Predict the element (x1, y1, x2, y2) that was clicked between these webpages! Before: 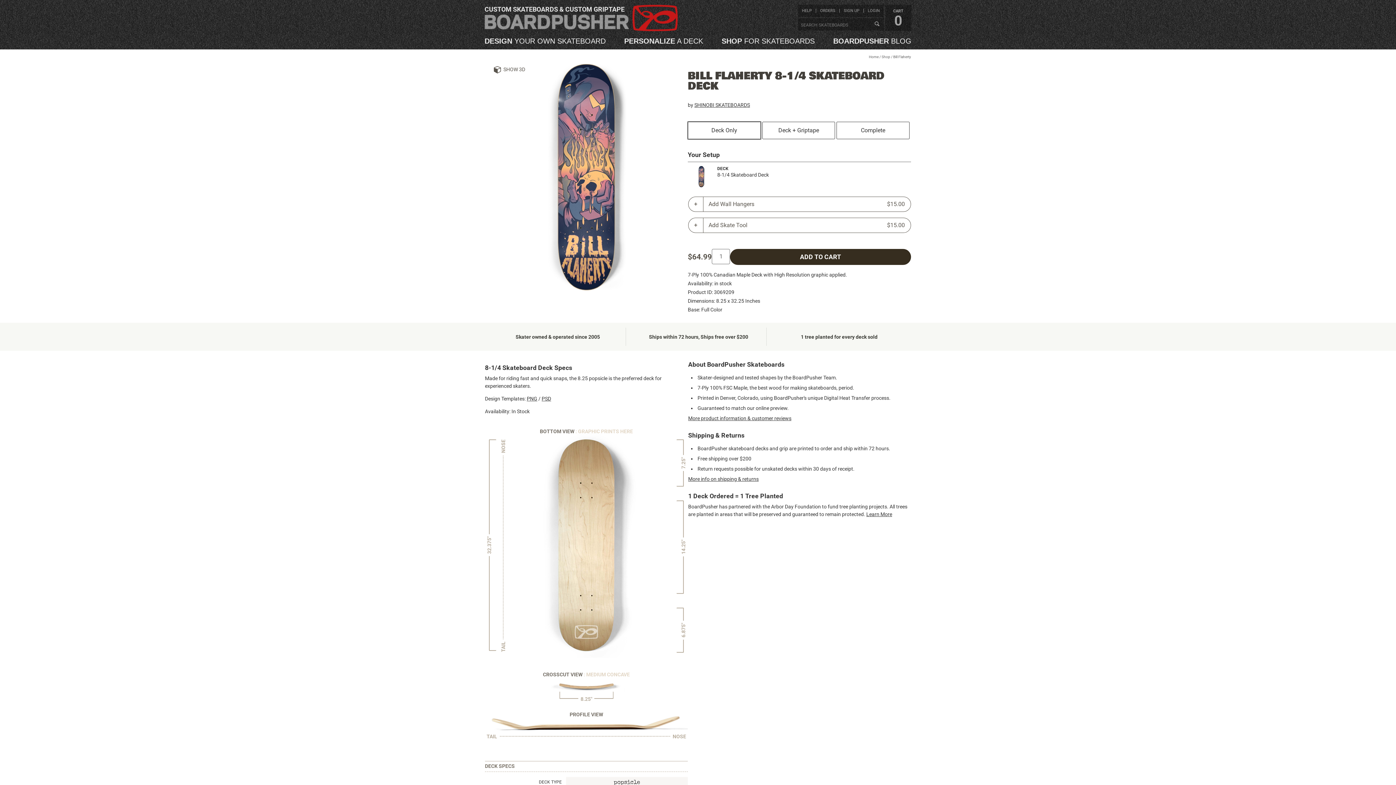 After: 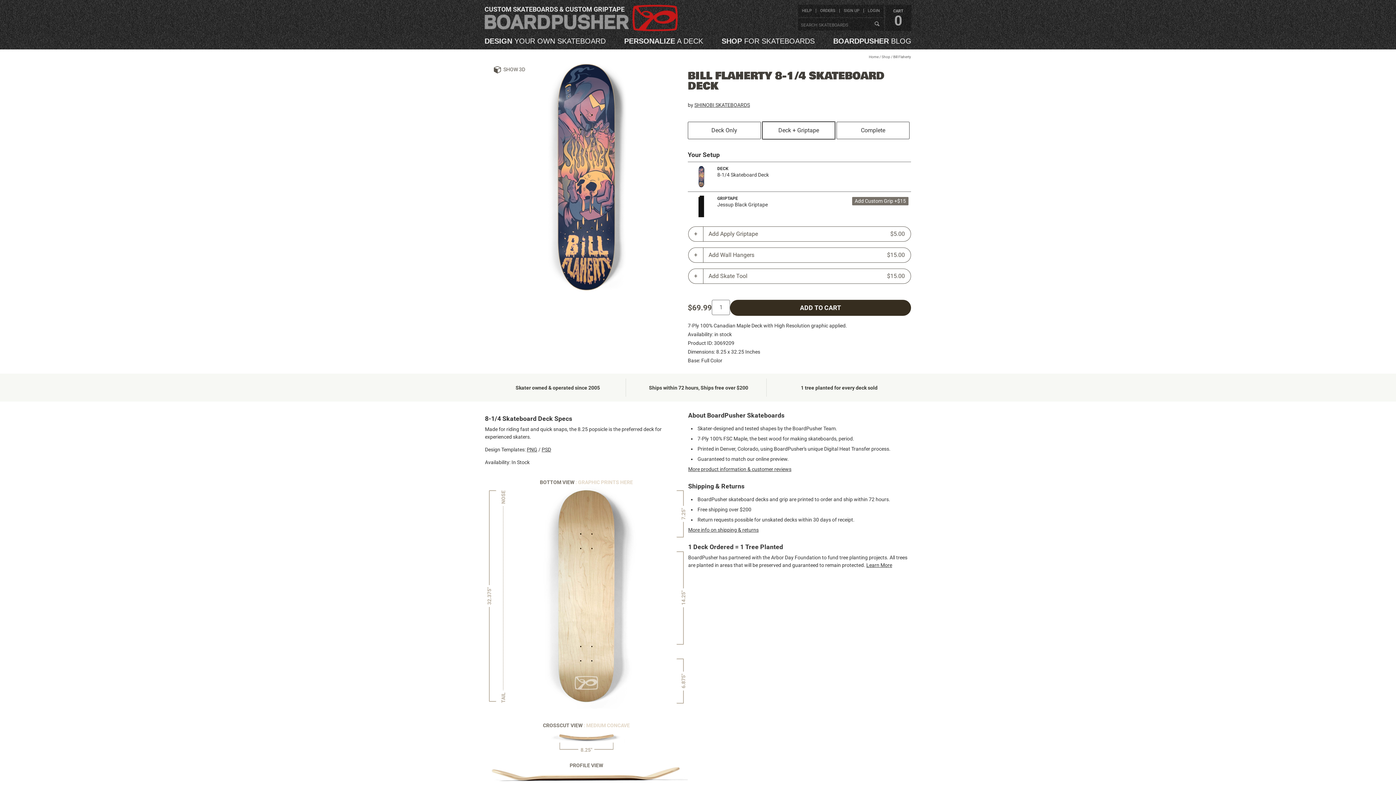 Action: label: Deck + Griptape bbox: (762, 121, 835, 139)